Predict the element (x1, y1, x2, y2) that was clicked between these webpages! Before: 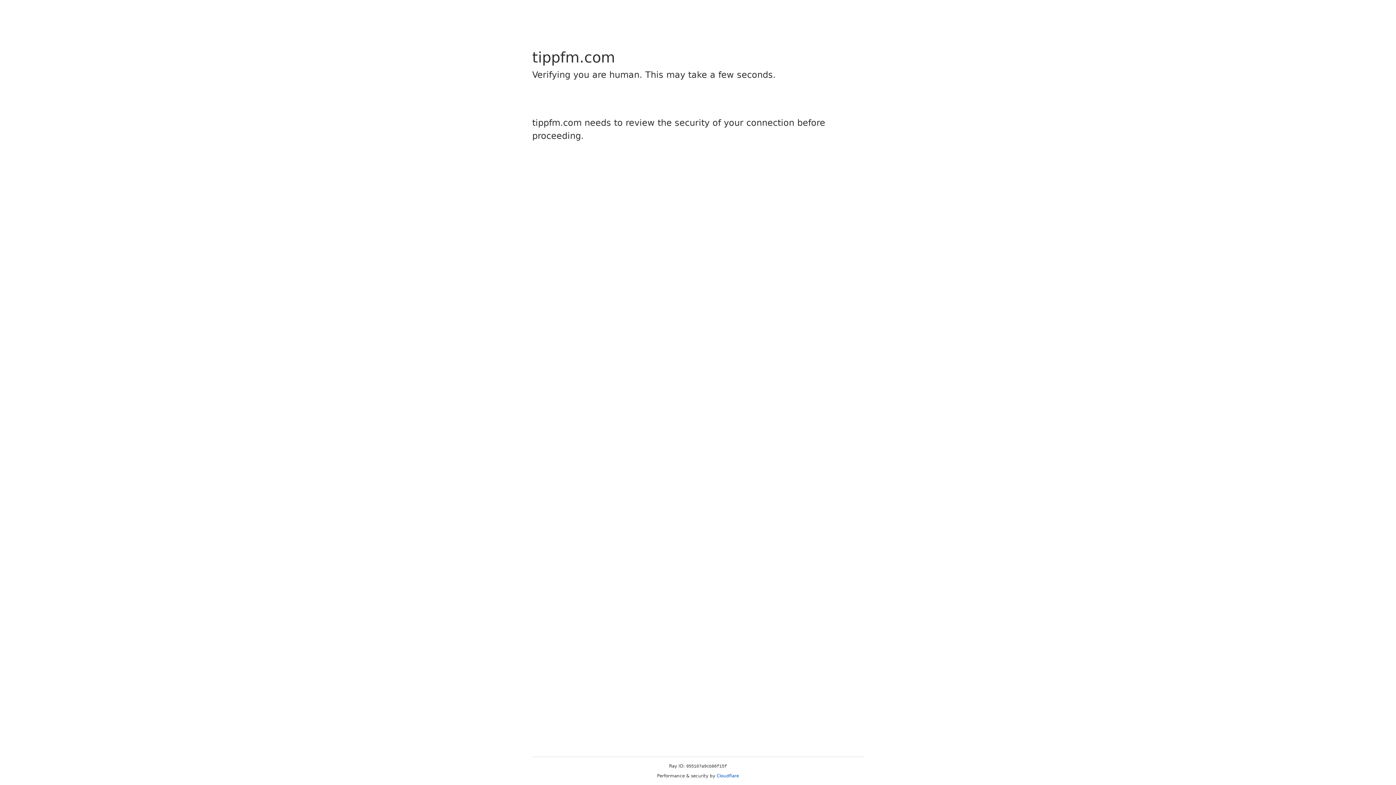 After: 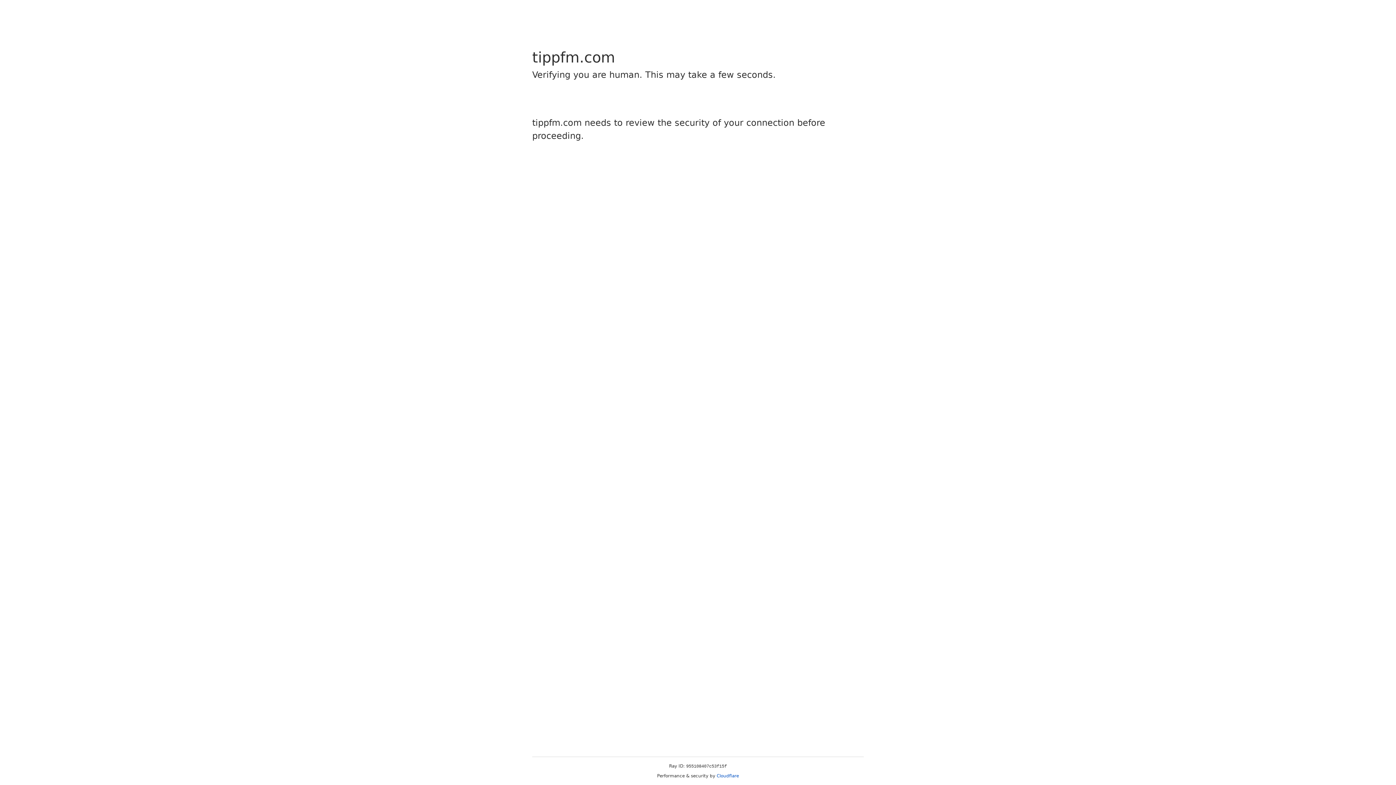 Action: bbox: (716, 773, 739, 778) label: Cloudflare